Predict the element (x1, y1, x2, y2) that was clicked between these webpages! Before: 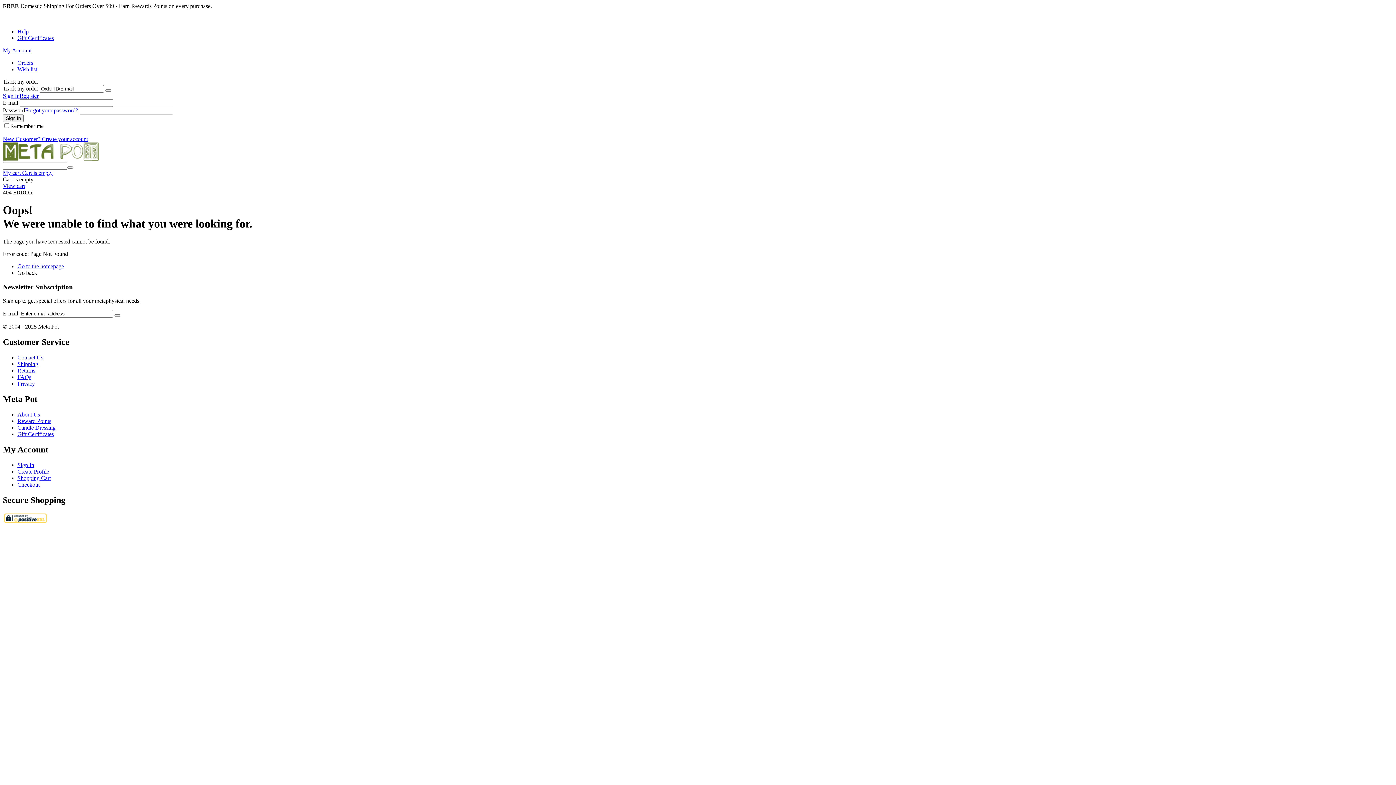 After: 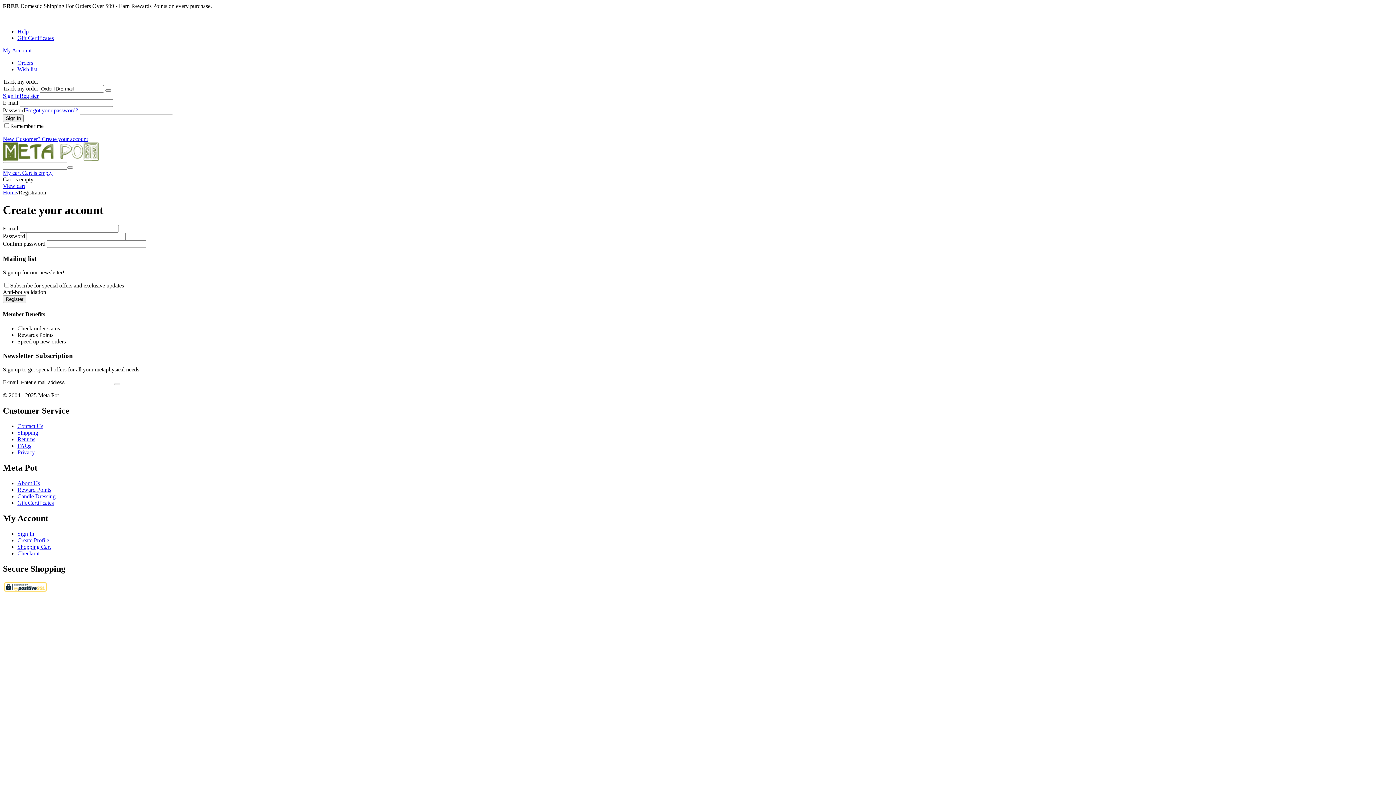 Action: label: Create Profile bbox: (17, 468, 49, 474)